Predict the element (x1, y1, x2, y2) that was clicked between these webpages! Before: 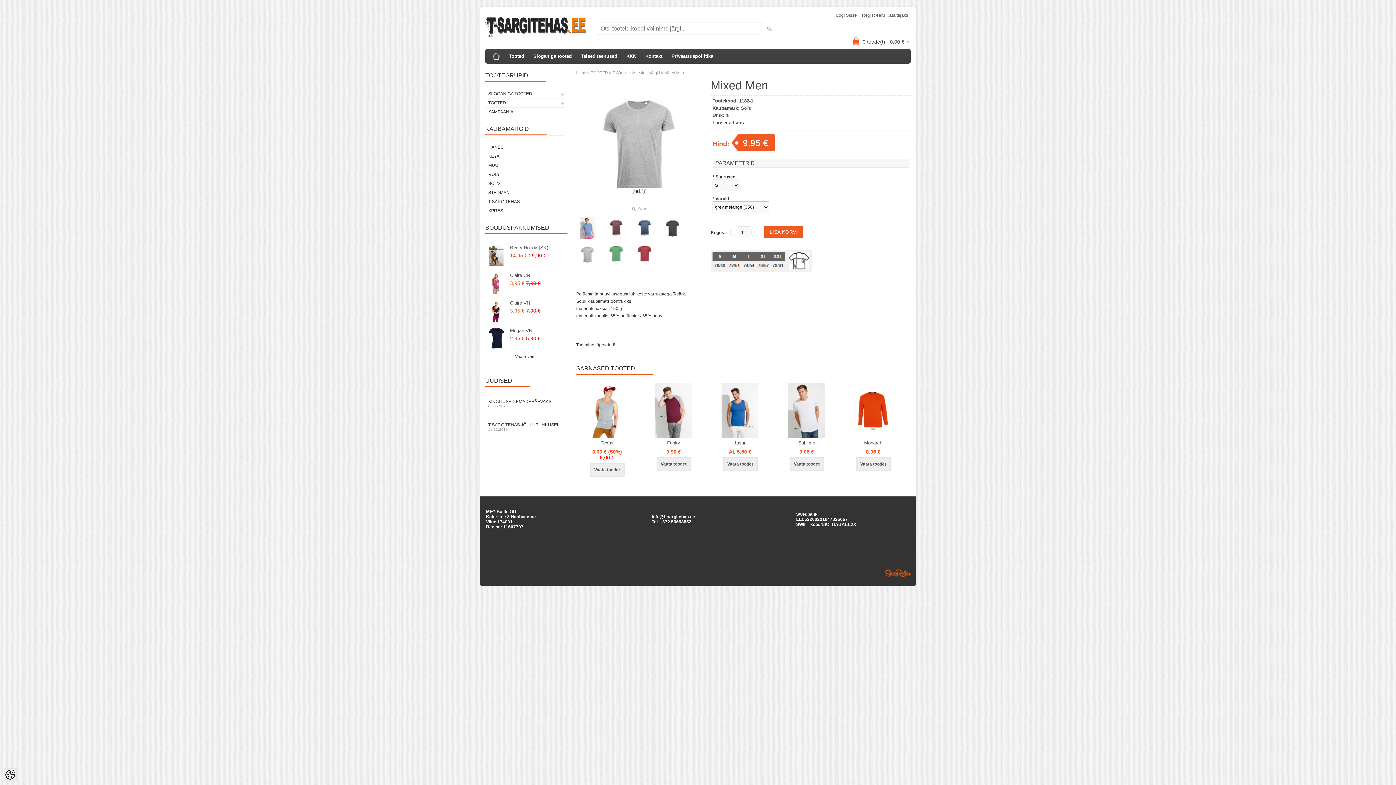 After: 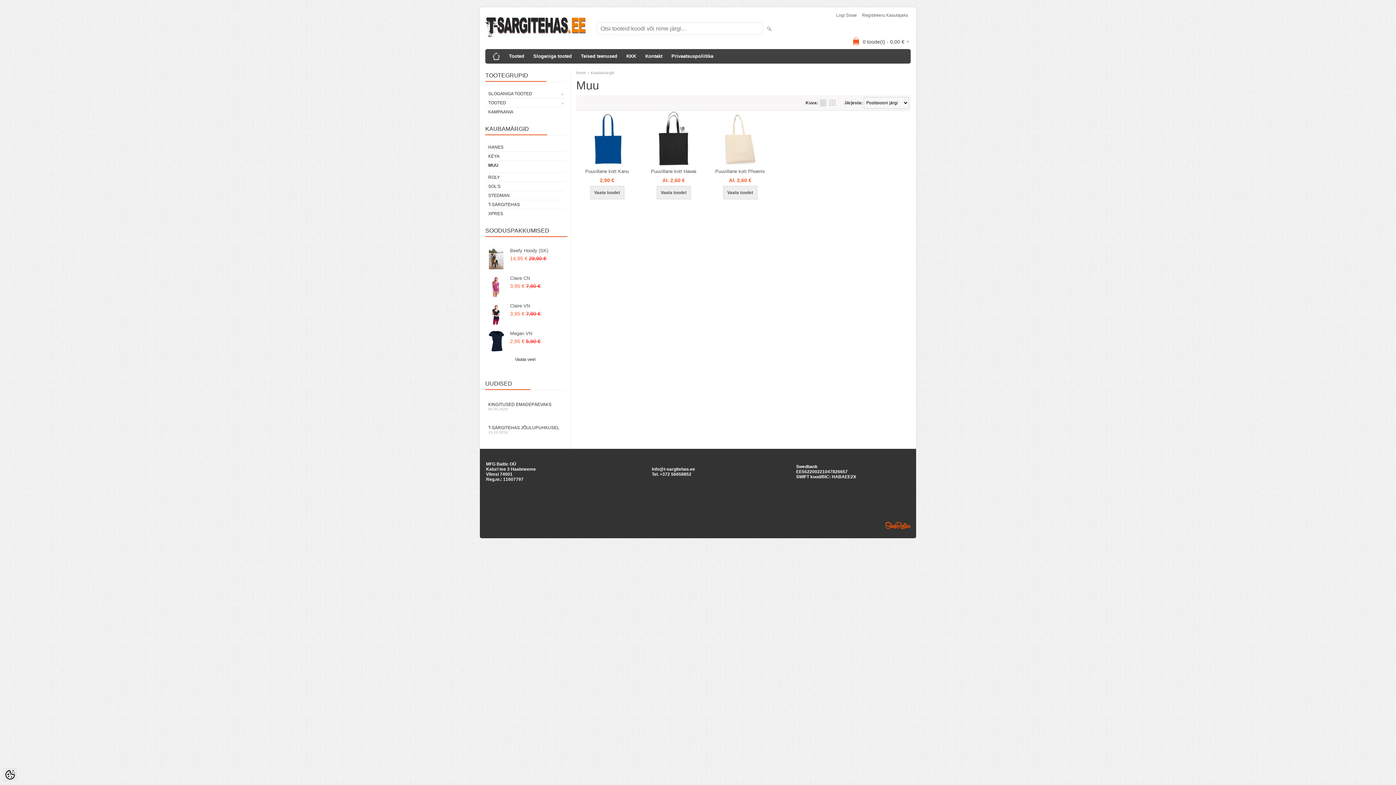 Action: bbox: (485, 161, 565, 169) label: MUU